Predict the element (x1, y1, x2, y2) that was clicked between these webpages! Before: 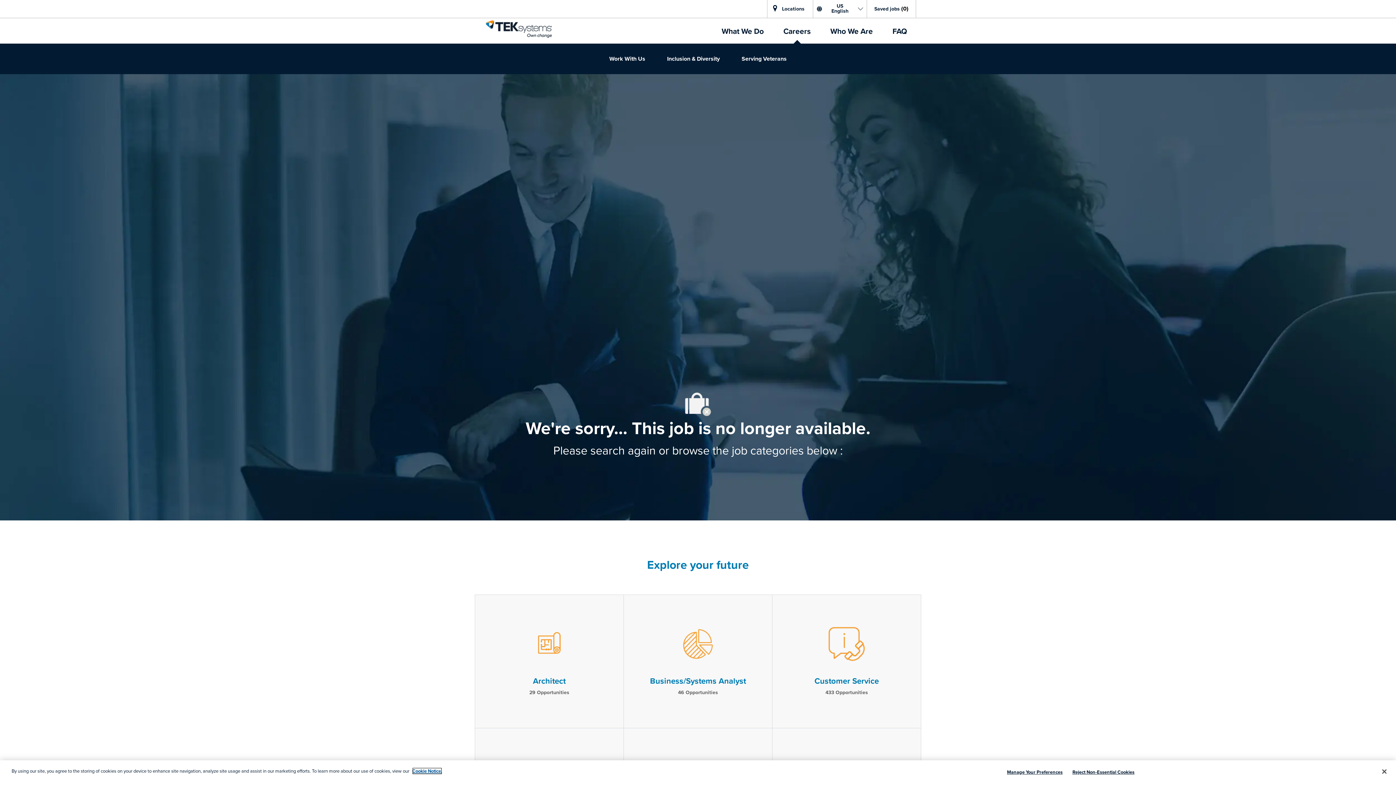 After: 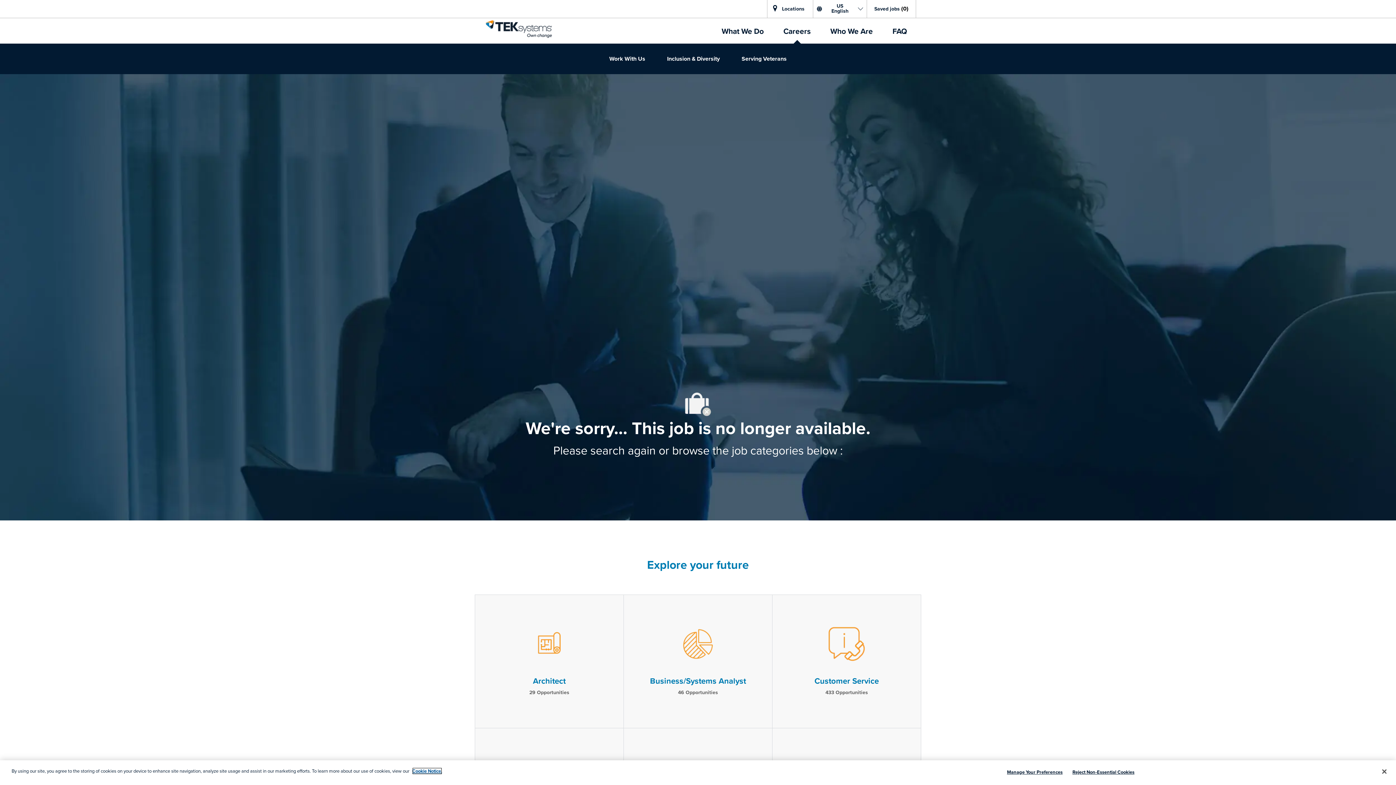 Action: bbox: (730, 43, 797, 74) label: Serving Veterans